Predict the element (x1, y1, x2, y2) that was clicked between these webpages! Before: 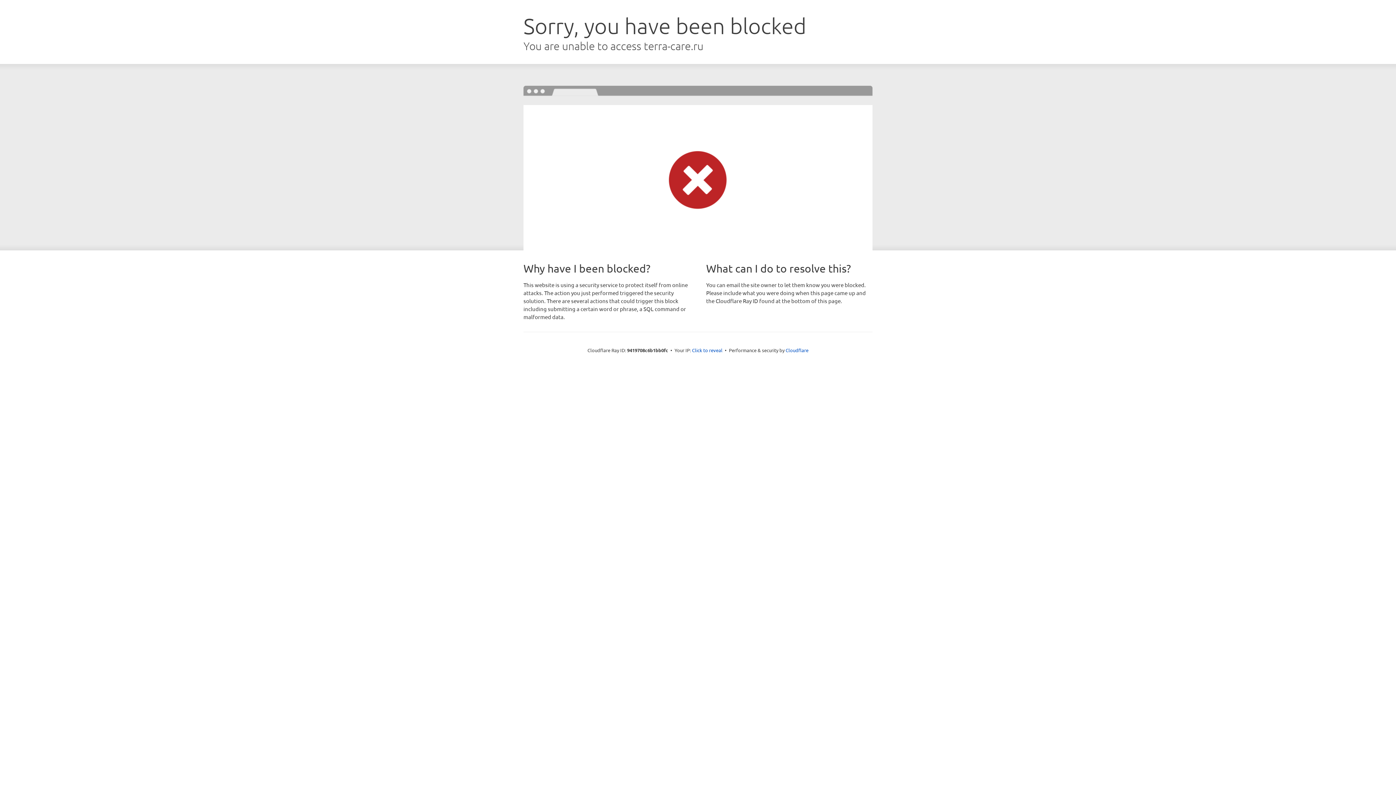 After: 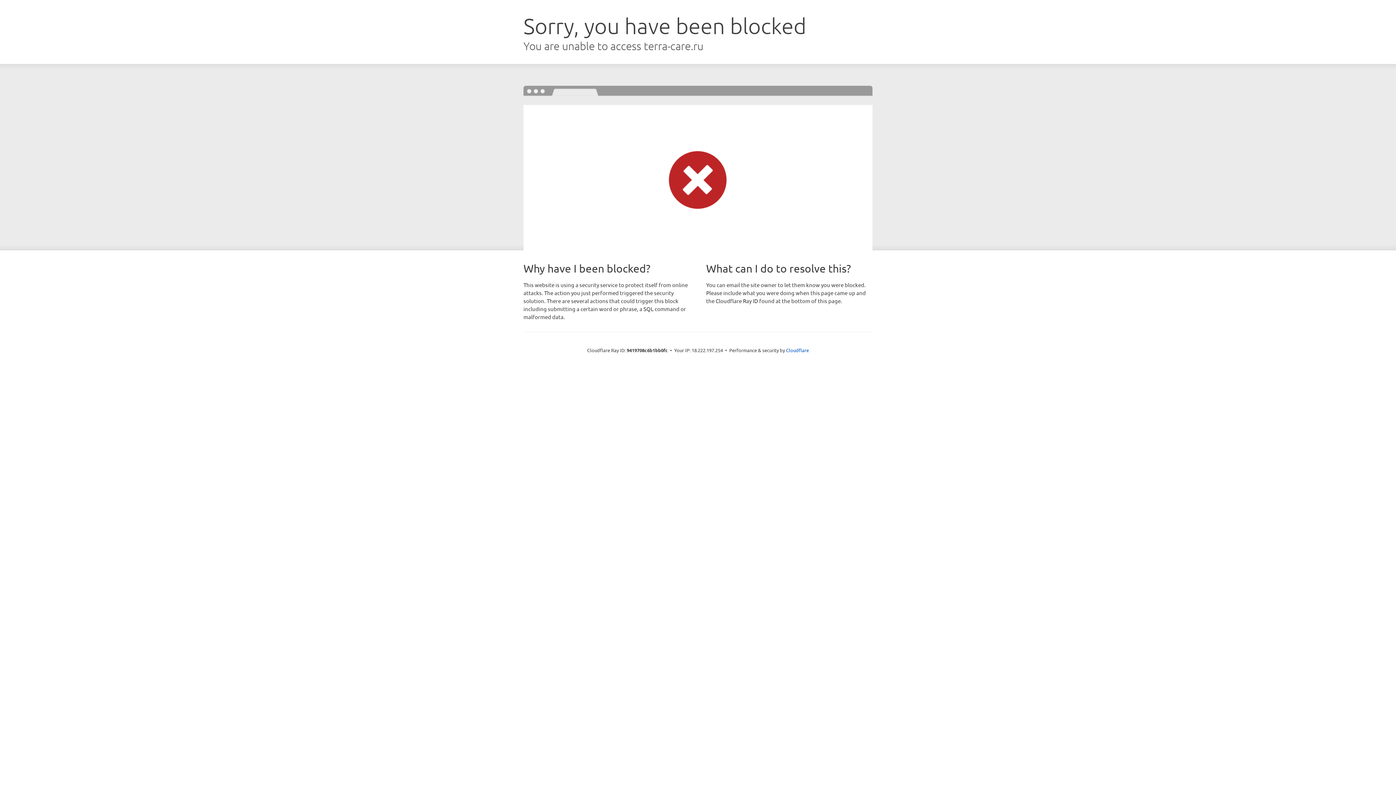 Action: bbox: (692, 346, 722, 353) label: Click to reveal